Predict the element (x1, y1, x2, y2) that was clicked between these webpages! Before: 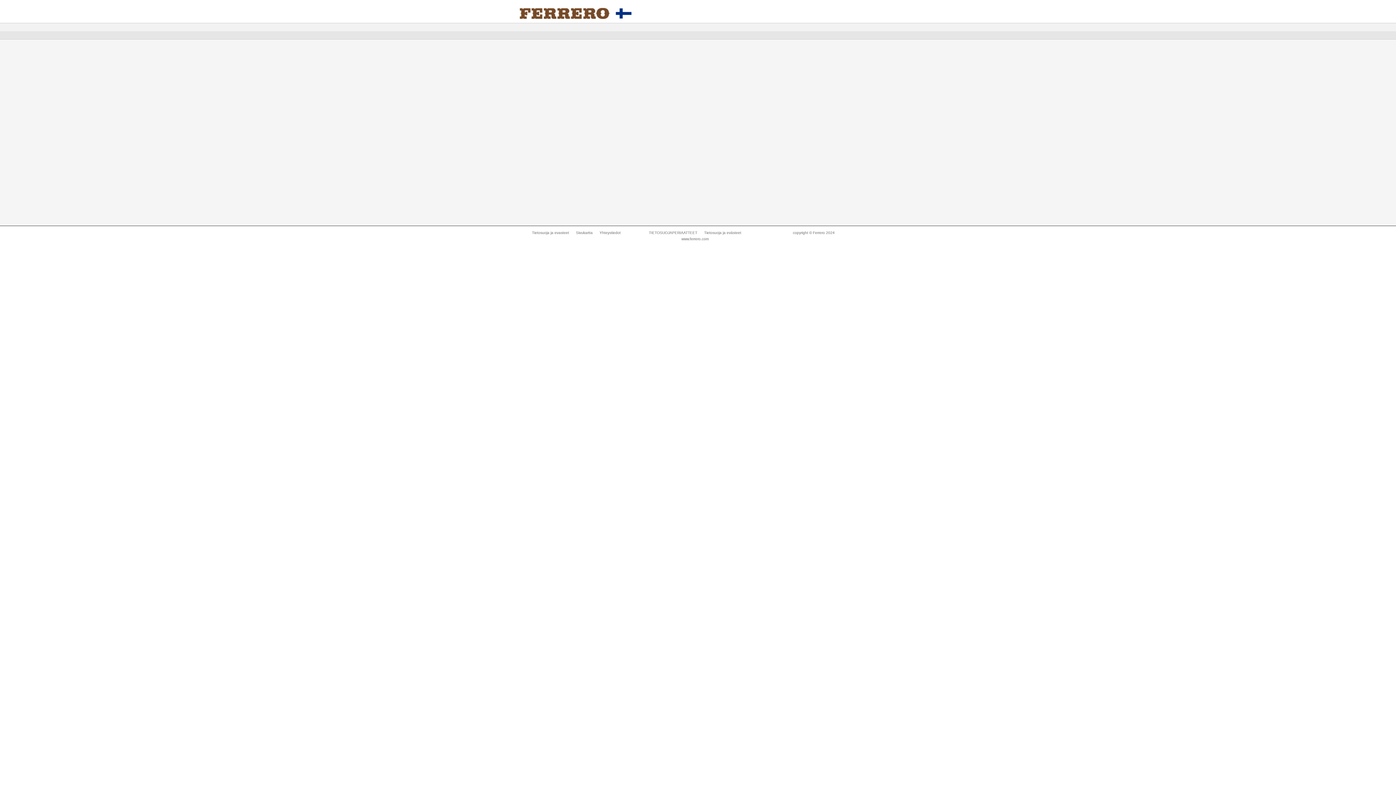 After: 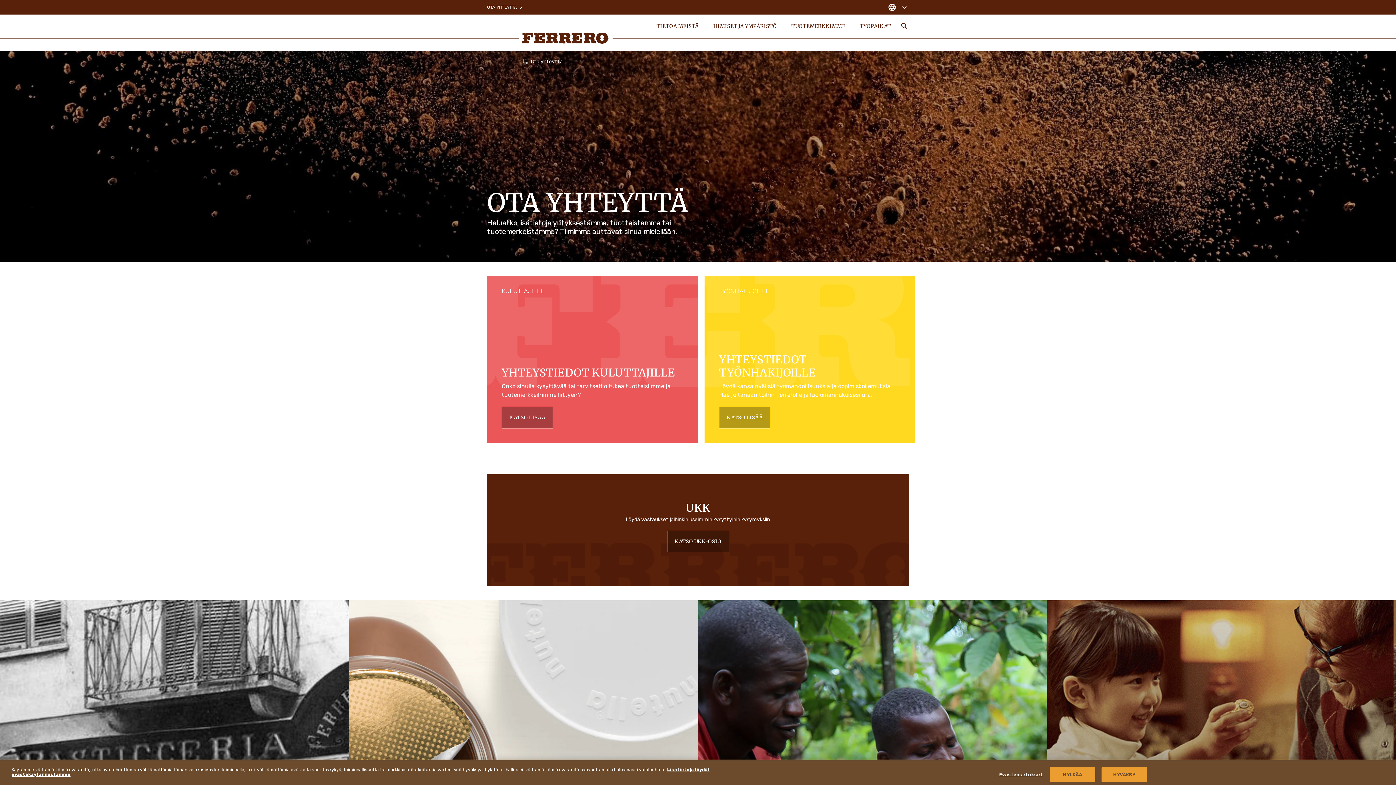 Action: label: Yhteystiedot bbox: (599, 230, 620, 234)